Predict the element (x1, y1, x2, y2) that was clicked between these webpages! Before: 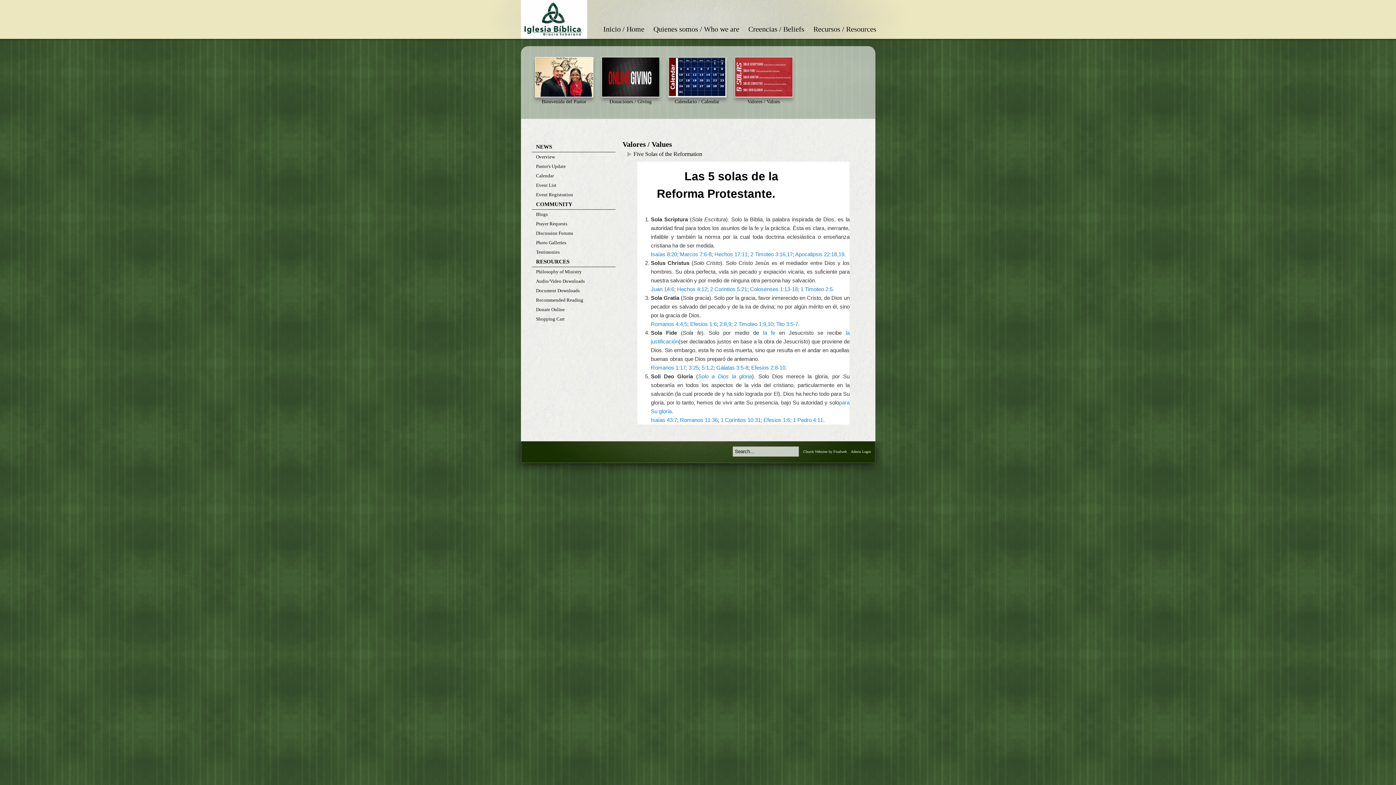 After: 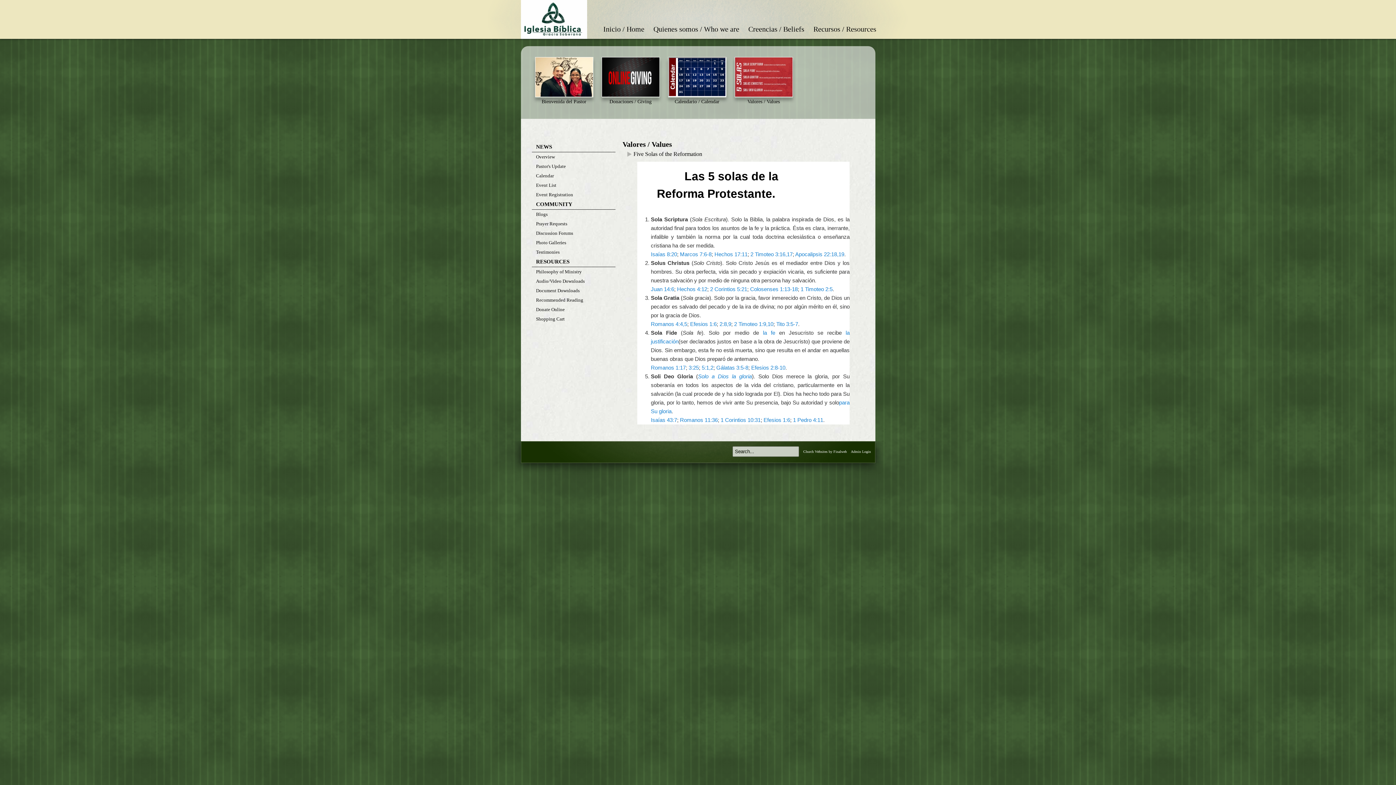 Action: label: Colosenses 1:13-18 bbox: (750, 286, 797, 292)